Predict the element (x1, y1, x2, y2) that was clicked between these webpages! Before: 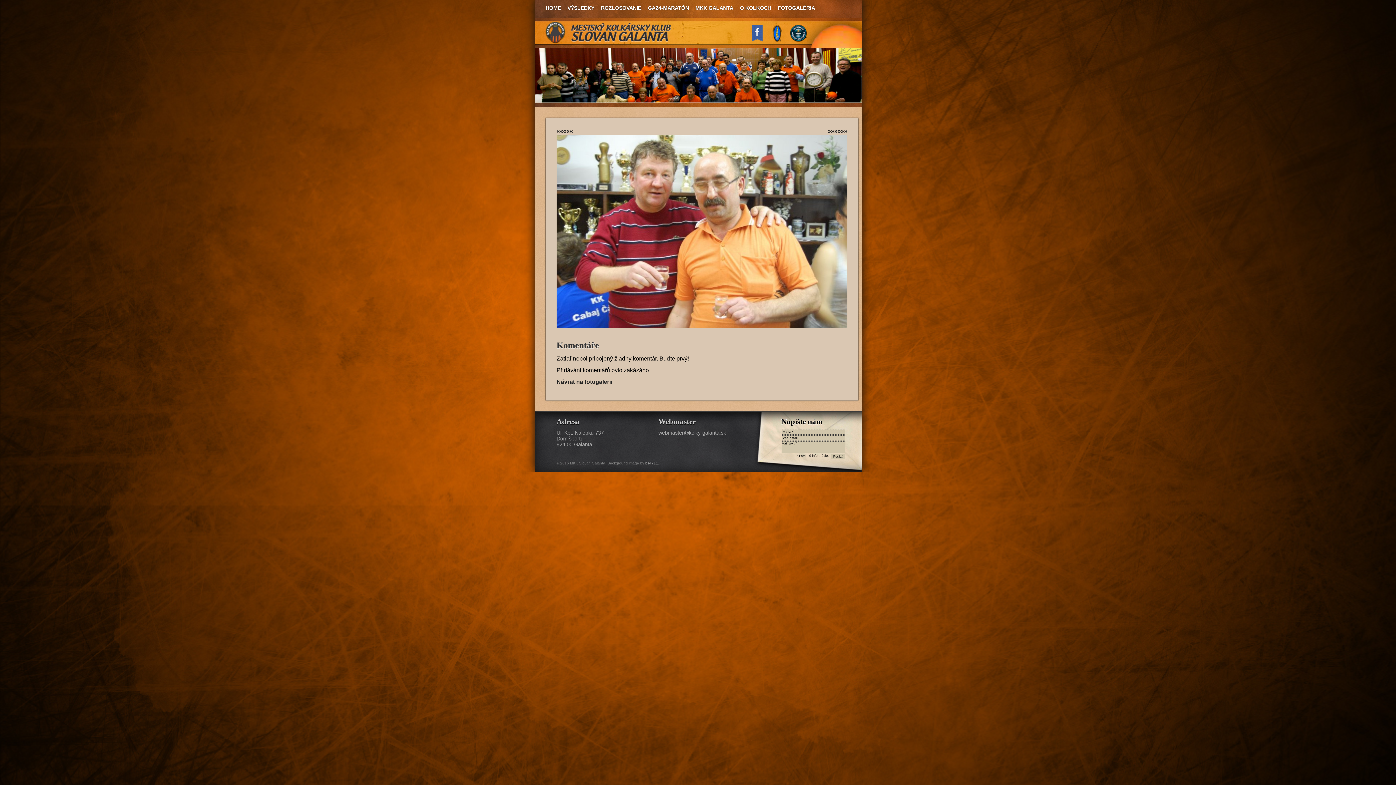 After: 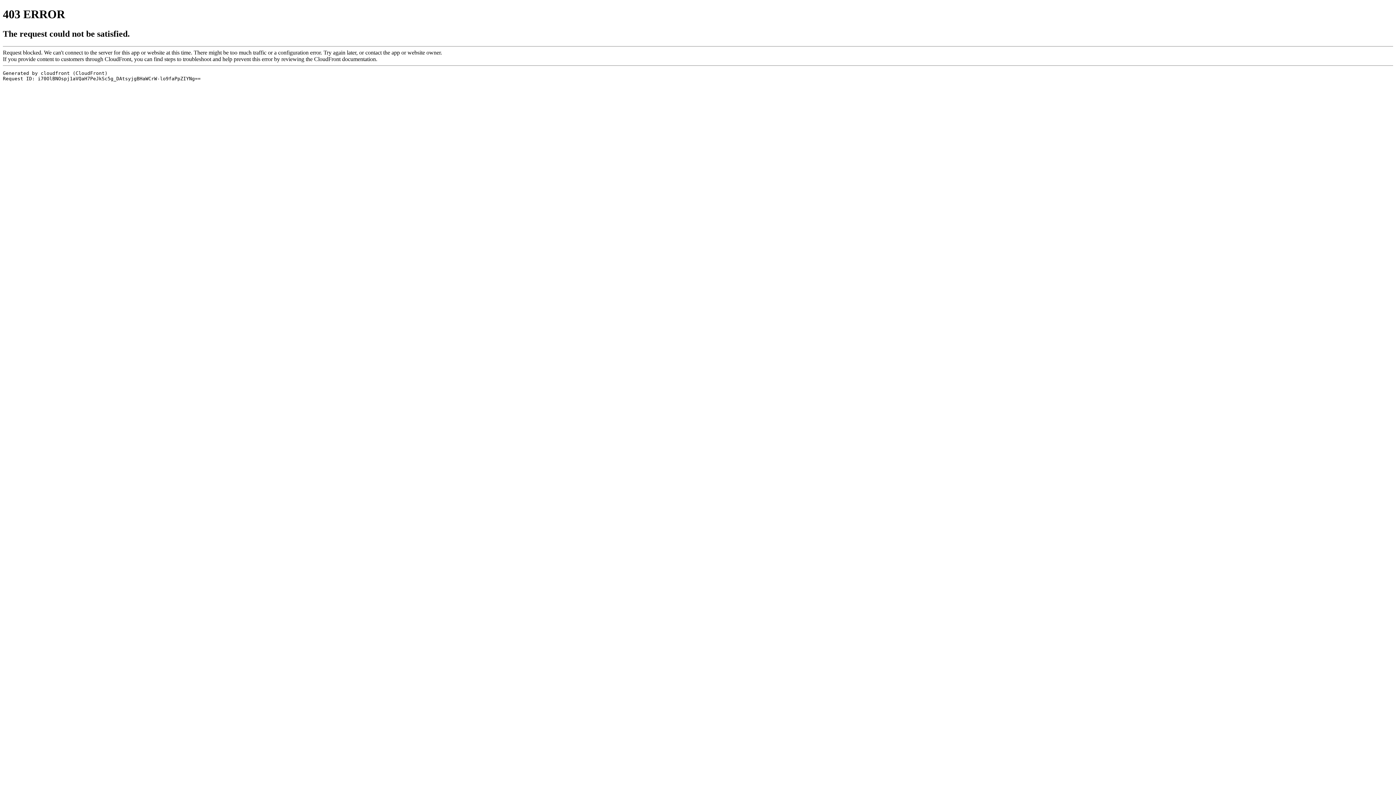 Action: bbox: (645, 461, 658, 465) label: bs4711